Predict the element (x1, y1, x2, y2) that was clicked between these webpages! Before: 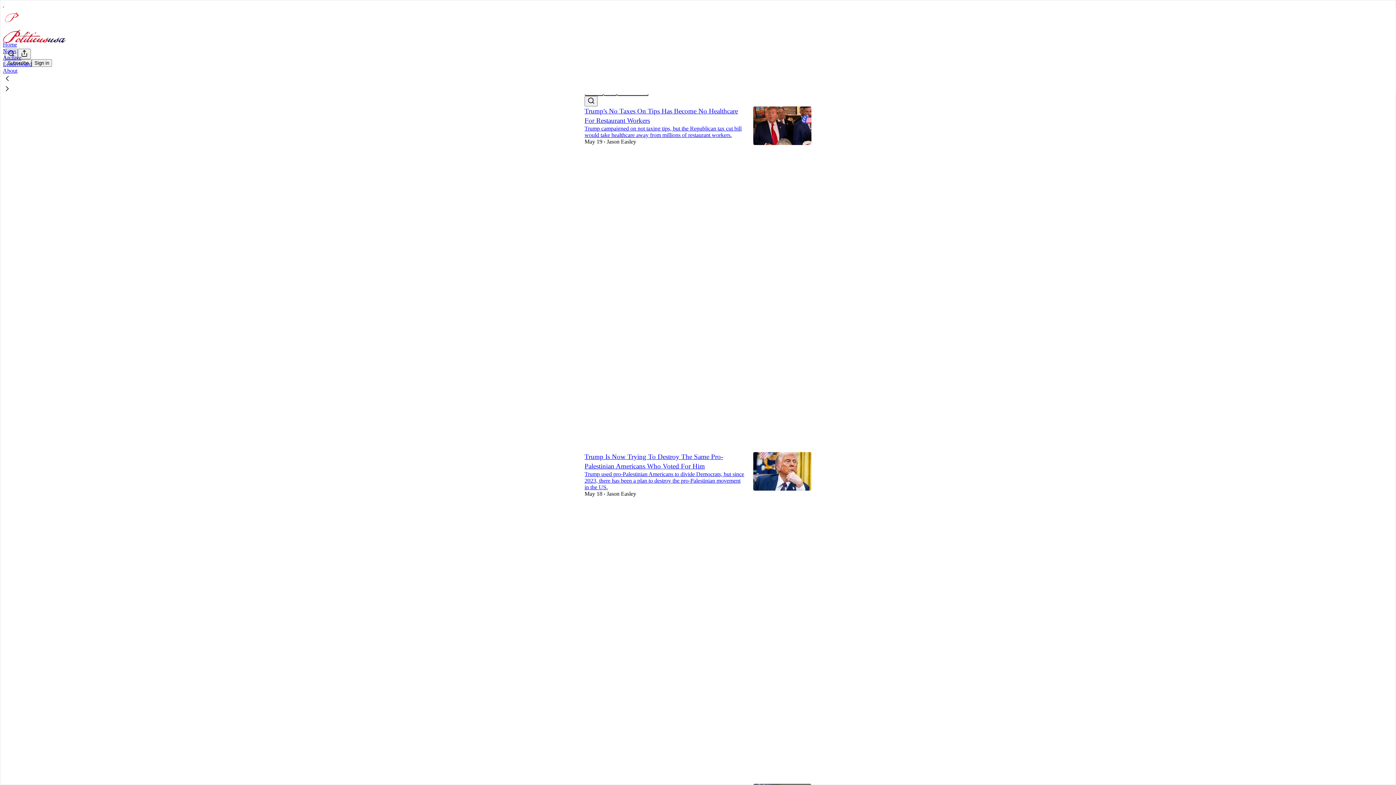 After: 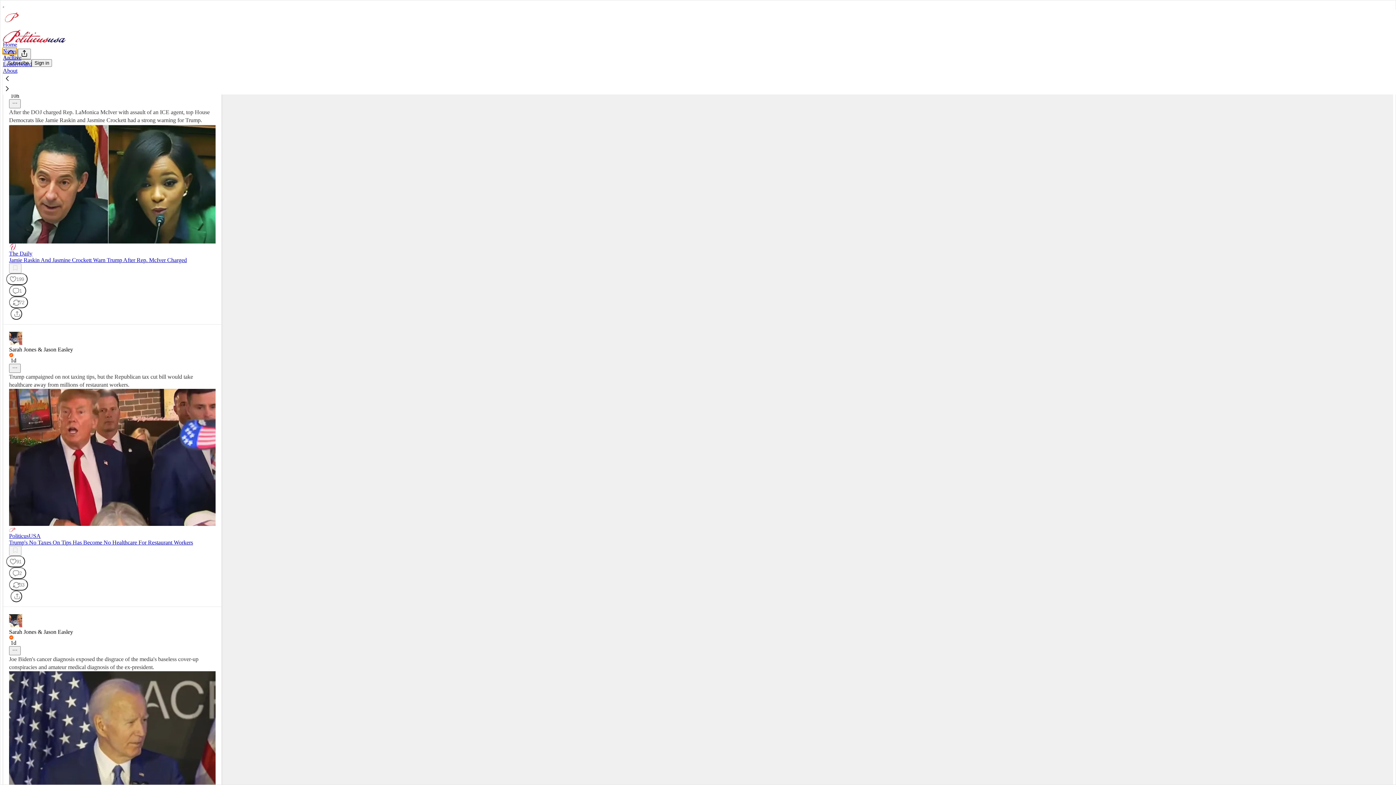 Action: bbox: (2, 48, 16, 54) label: Notes